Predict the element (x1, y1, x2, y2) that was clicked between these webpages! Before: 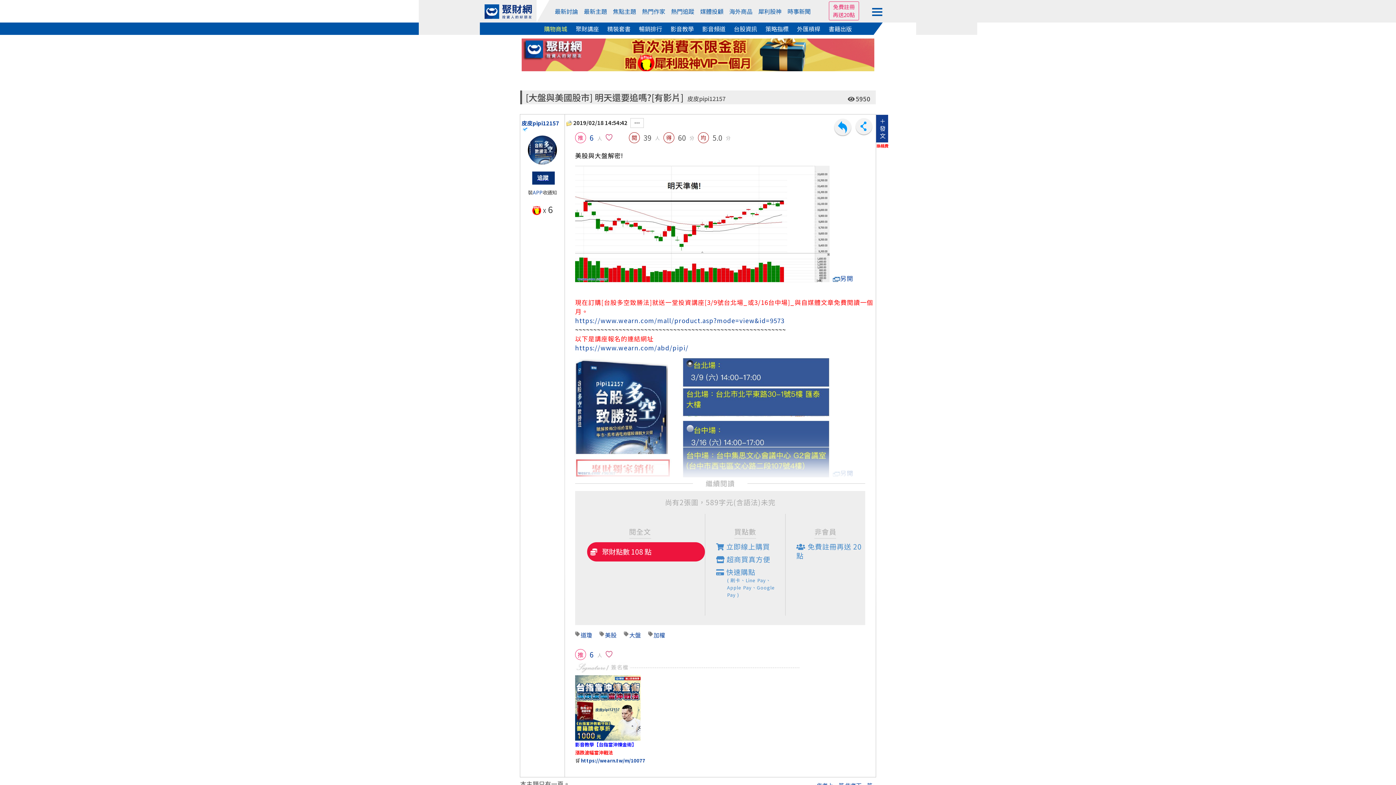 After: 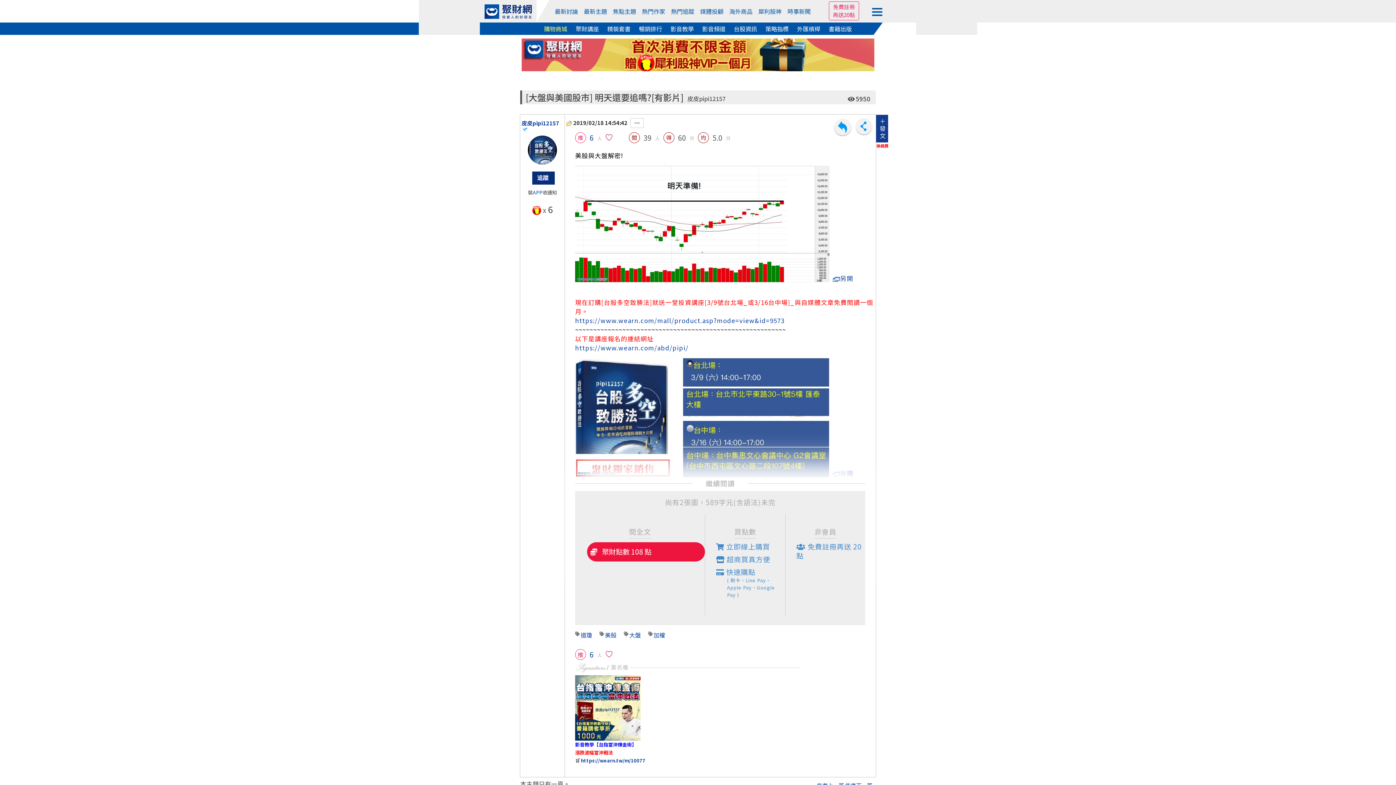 Action: bbox: (796, 541, 863, 561) label:  免費註冊再送20點